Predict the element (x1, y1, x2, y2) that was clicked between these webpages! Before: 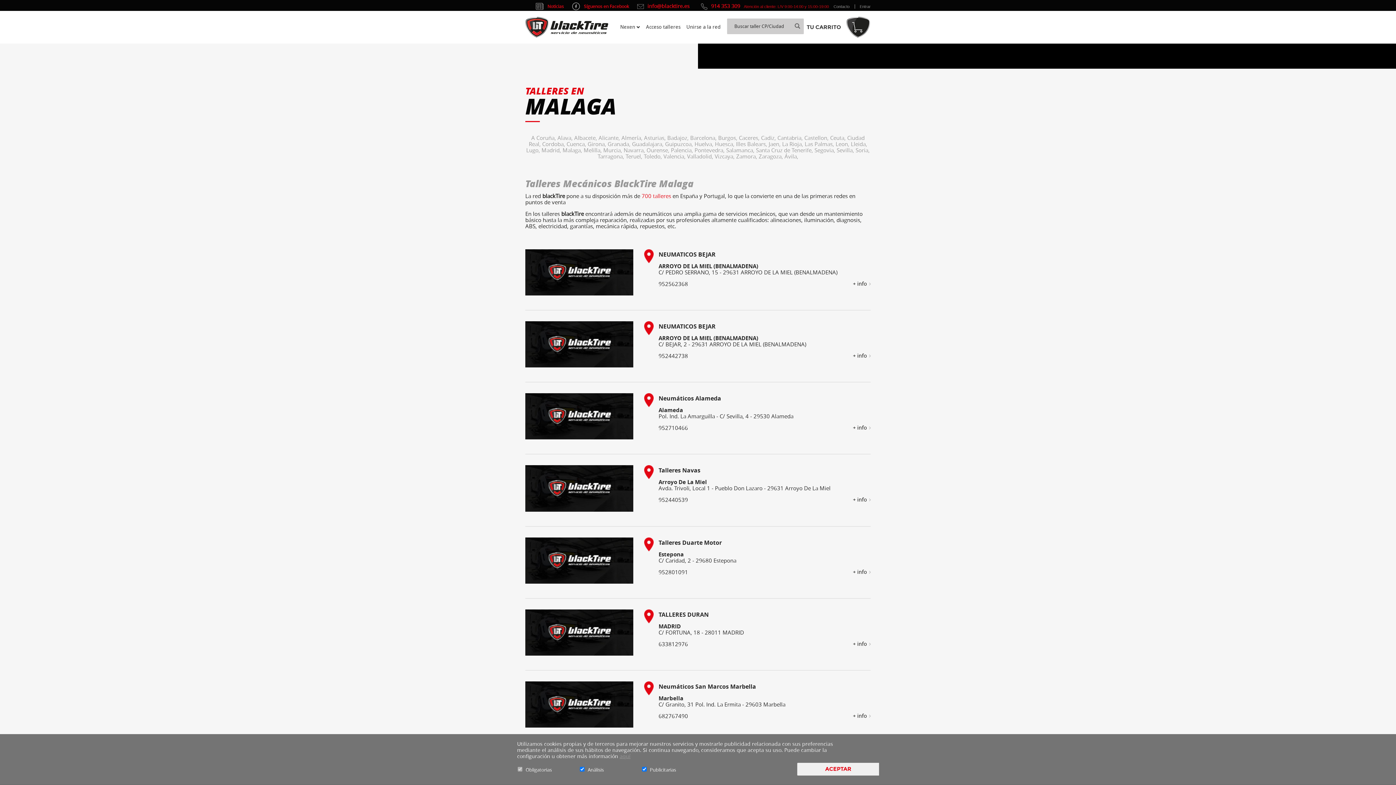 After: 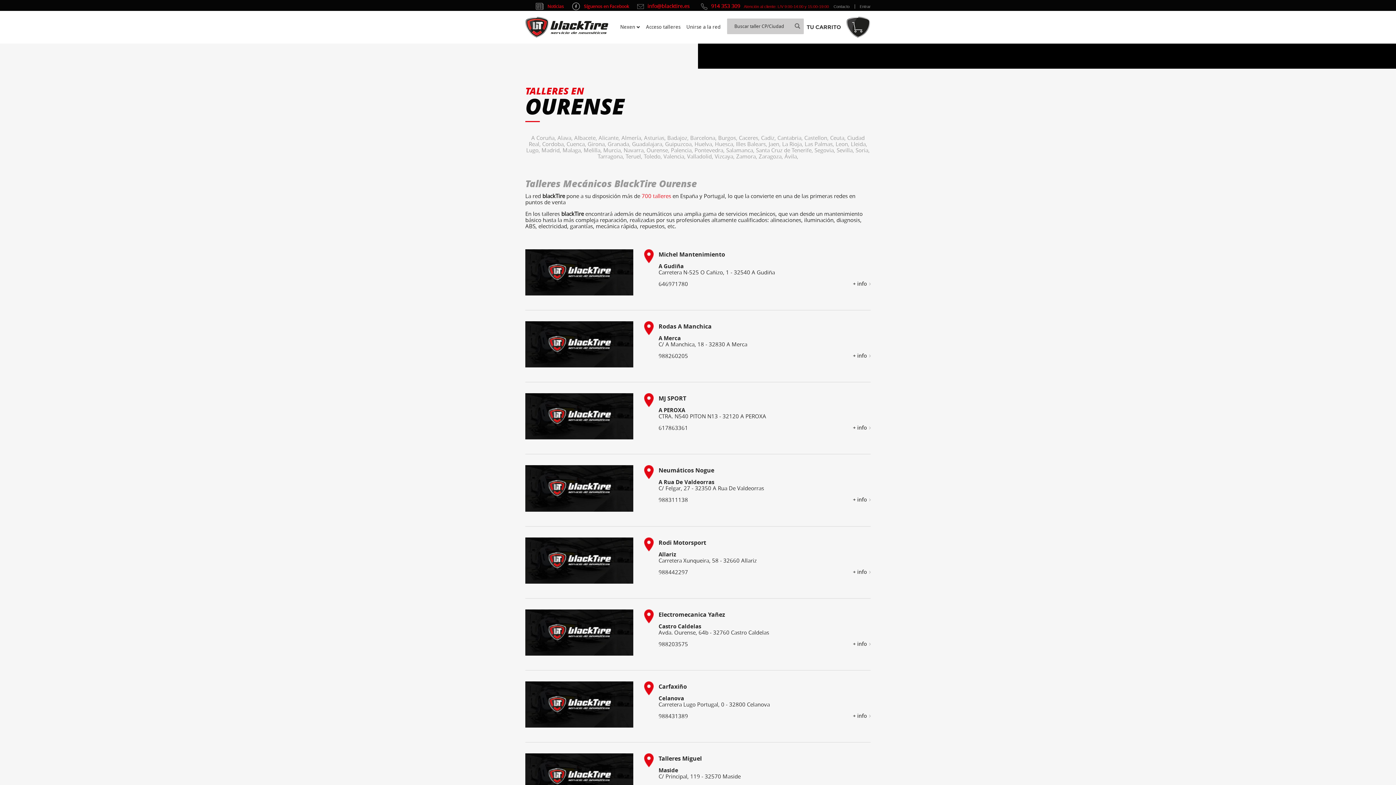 Action: bbox: (646, 146, 671, 153) label: Ourense, 